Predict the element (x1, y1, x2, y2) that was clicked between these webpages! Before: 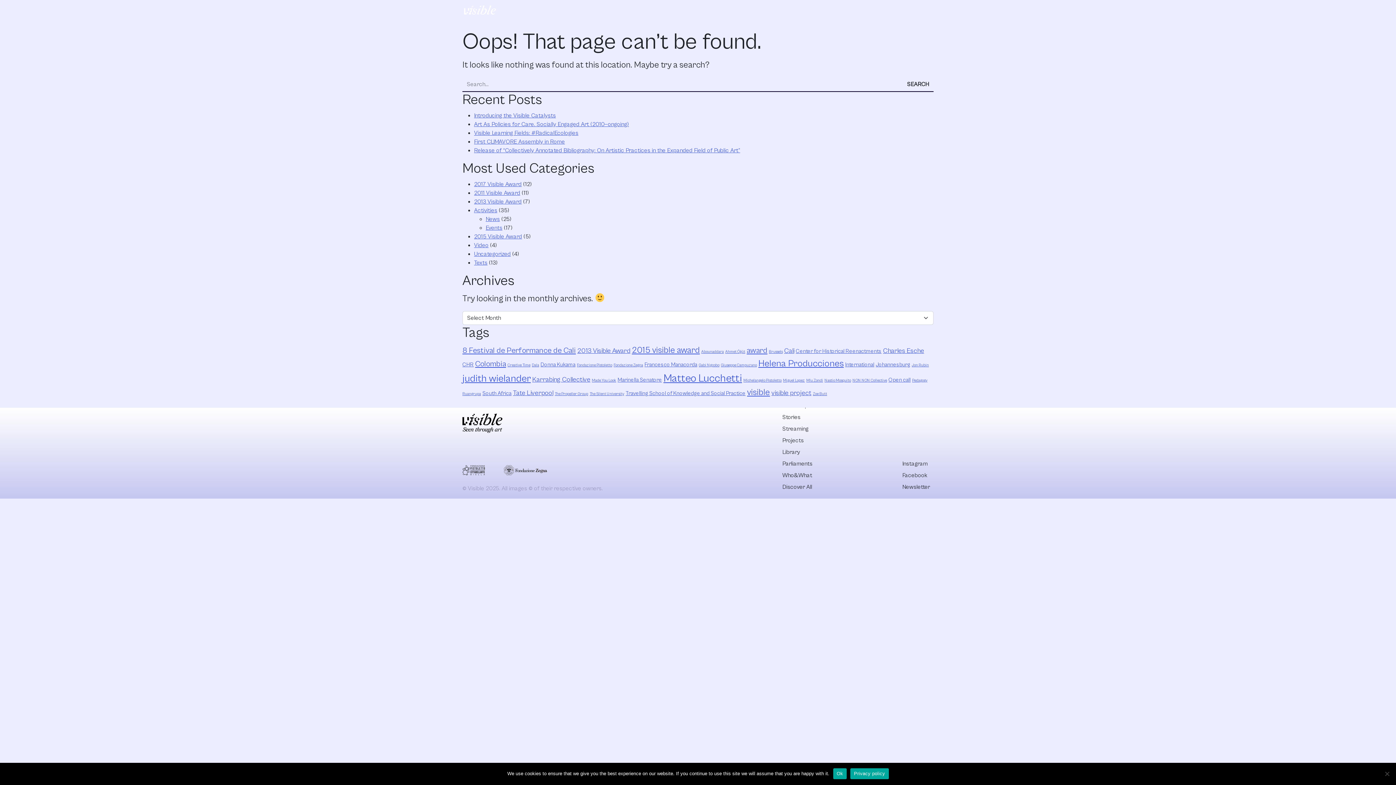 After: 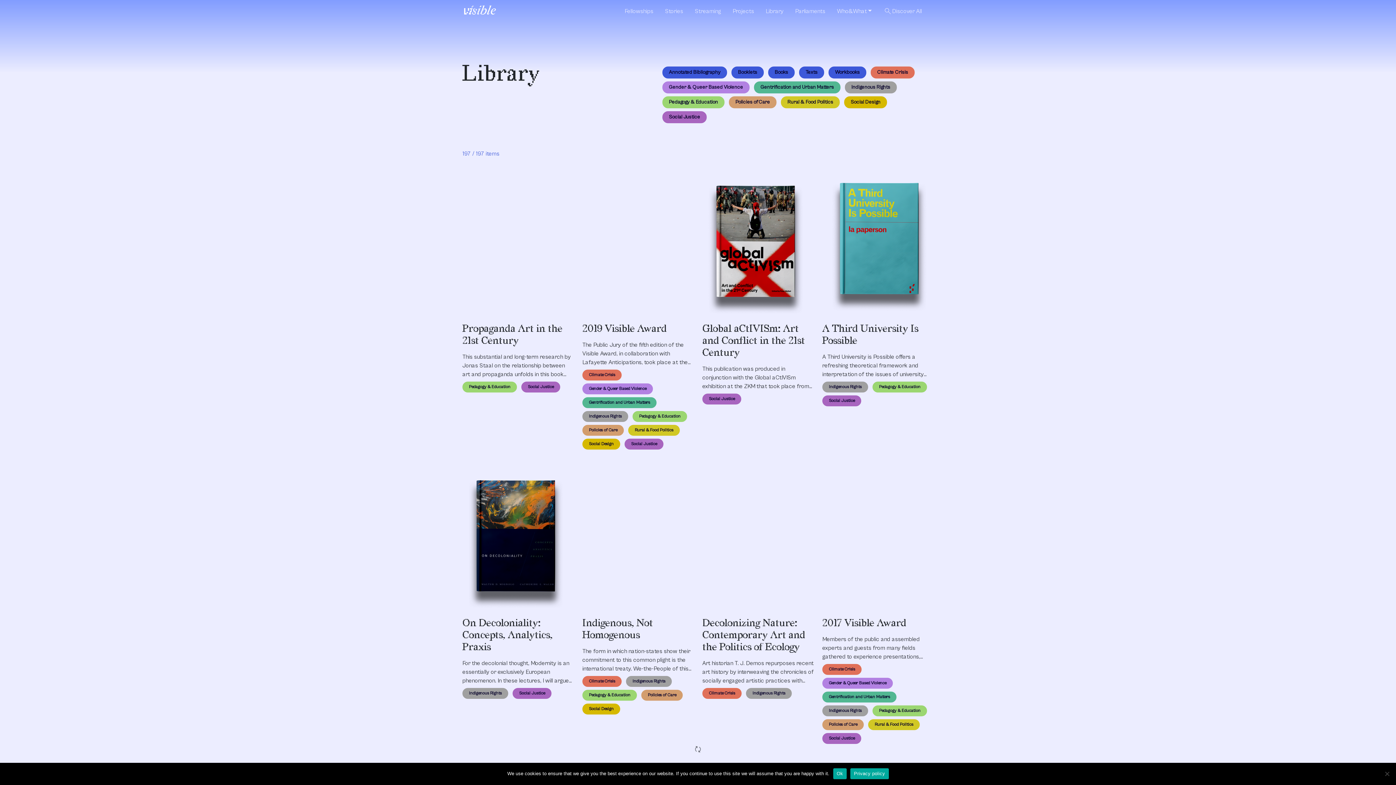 Action: label: Gabi Ngcobo (2 items) bbox: (698, 363, 719, 367)